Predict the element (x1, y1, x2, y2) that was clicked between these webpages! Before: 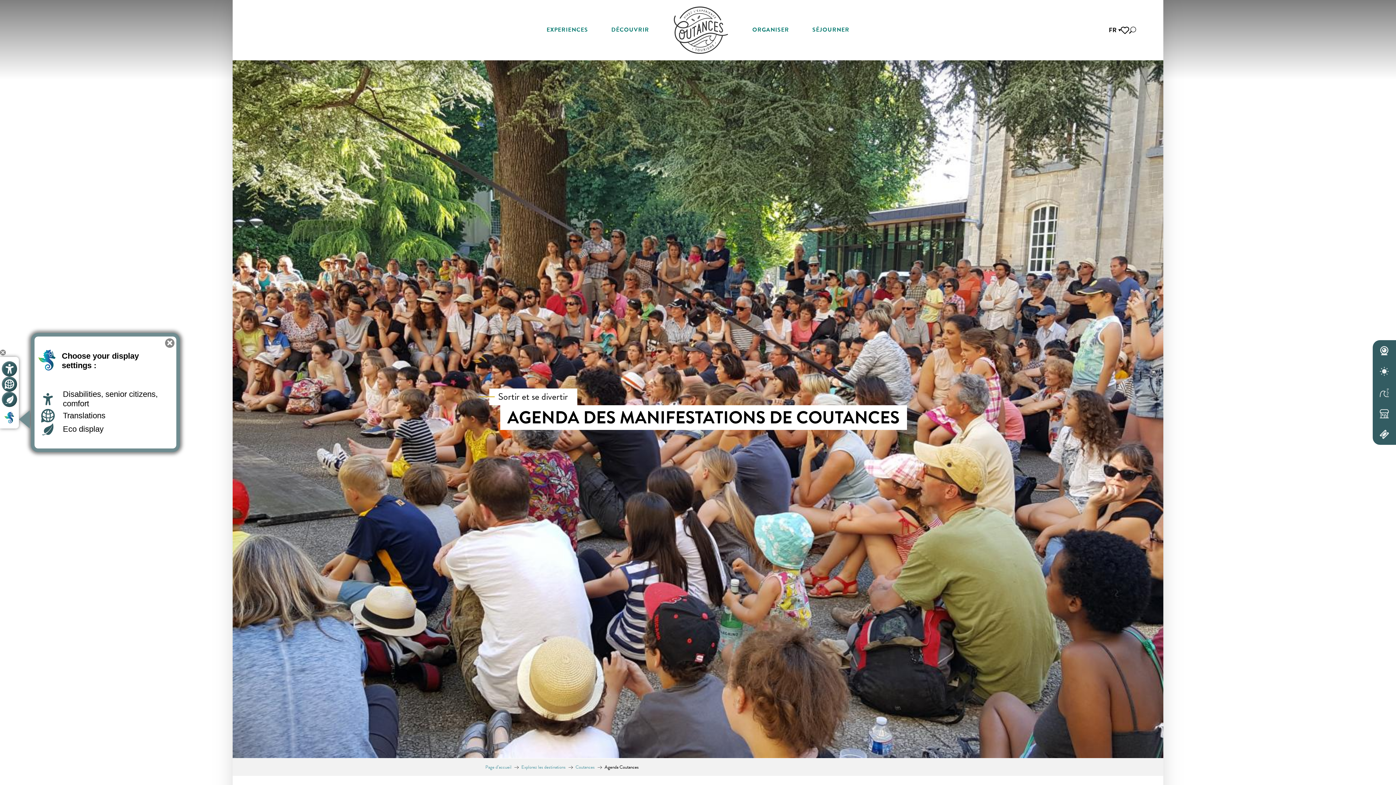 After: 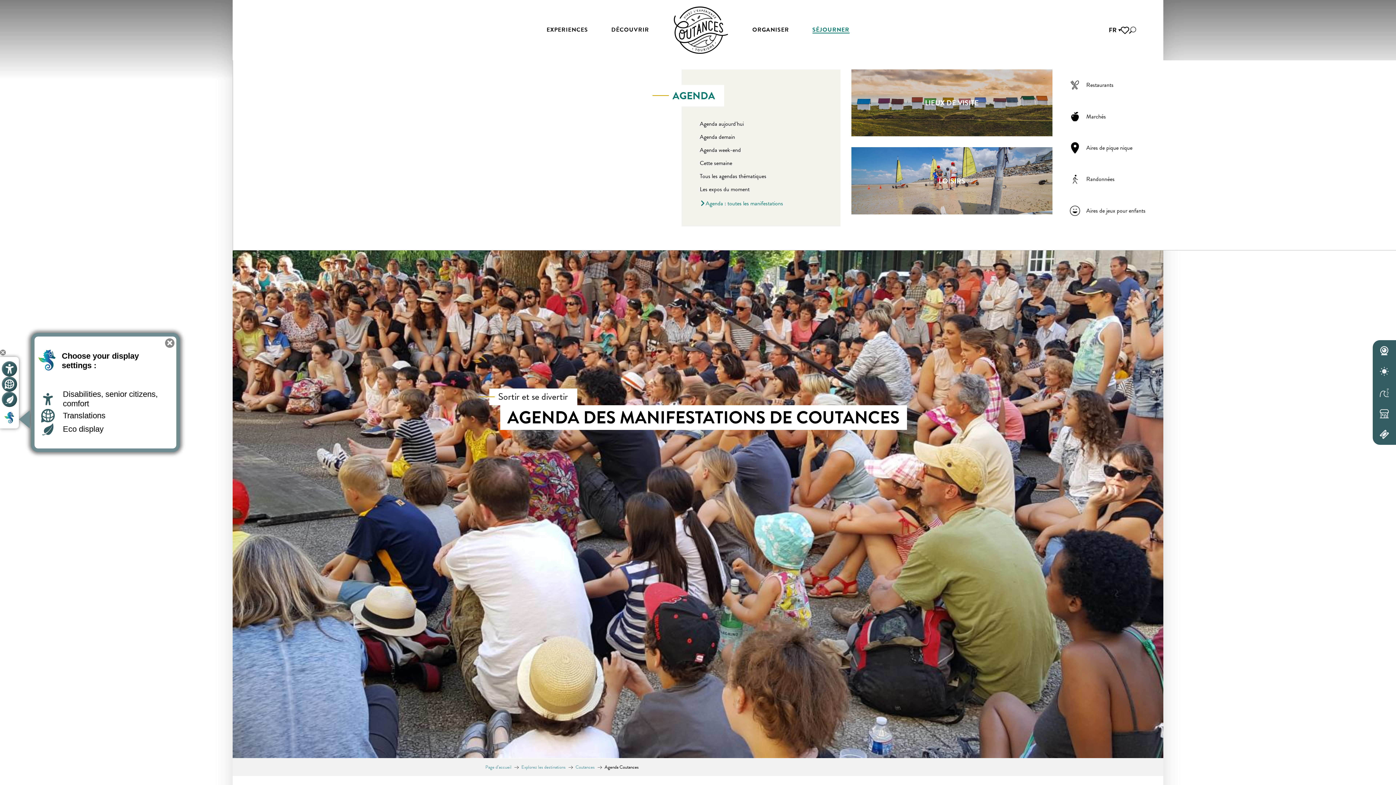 Action: bbox: (800, 17, 861, 43) label: SÉJOURNER